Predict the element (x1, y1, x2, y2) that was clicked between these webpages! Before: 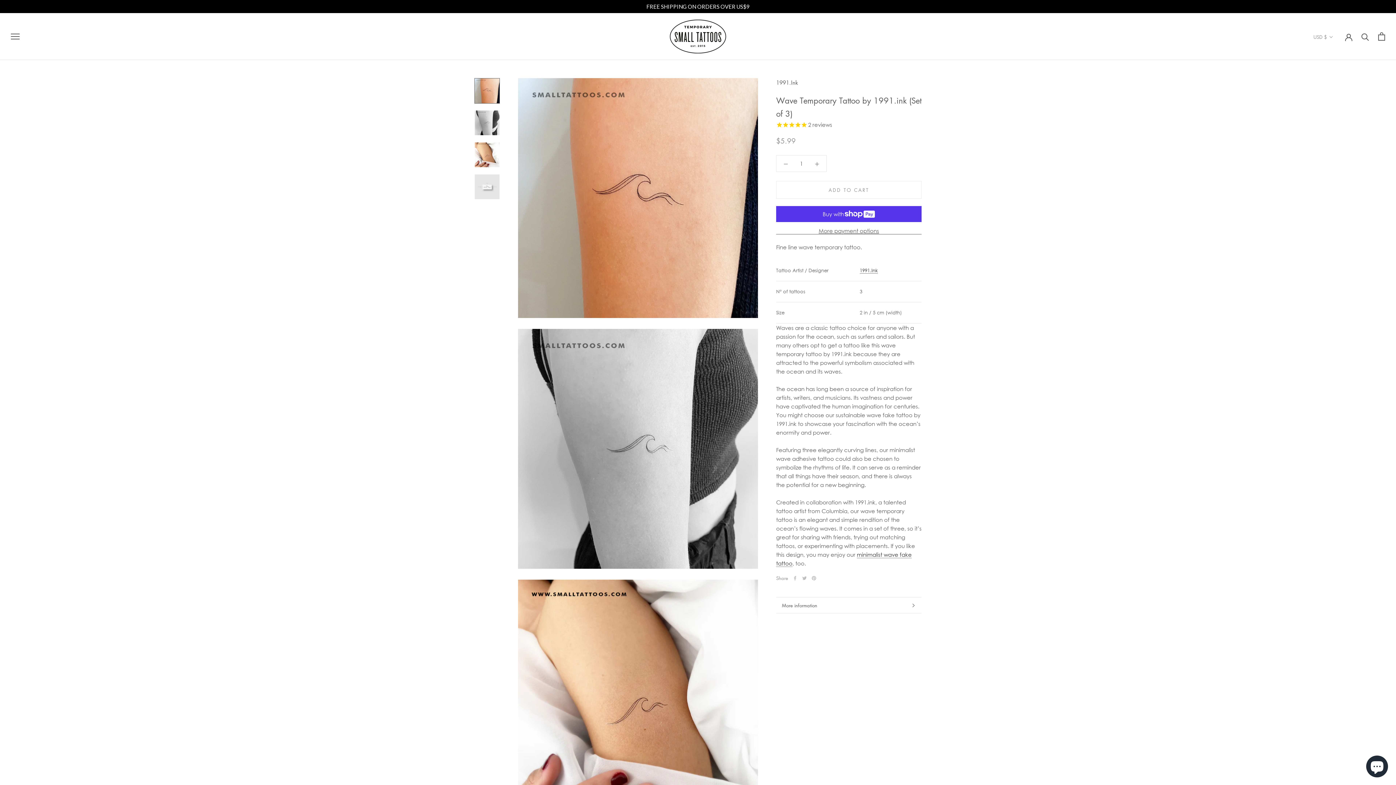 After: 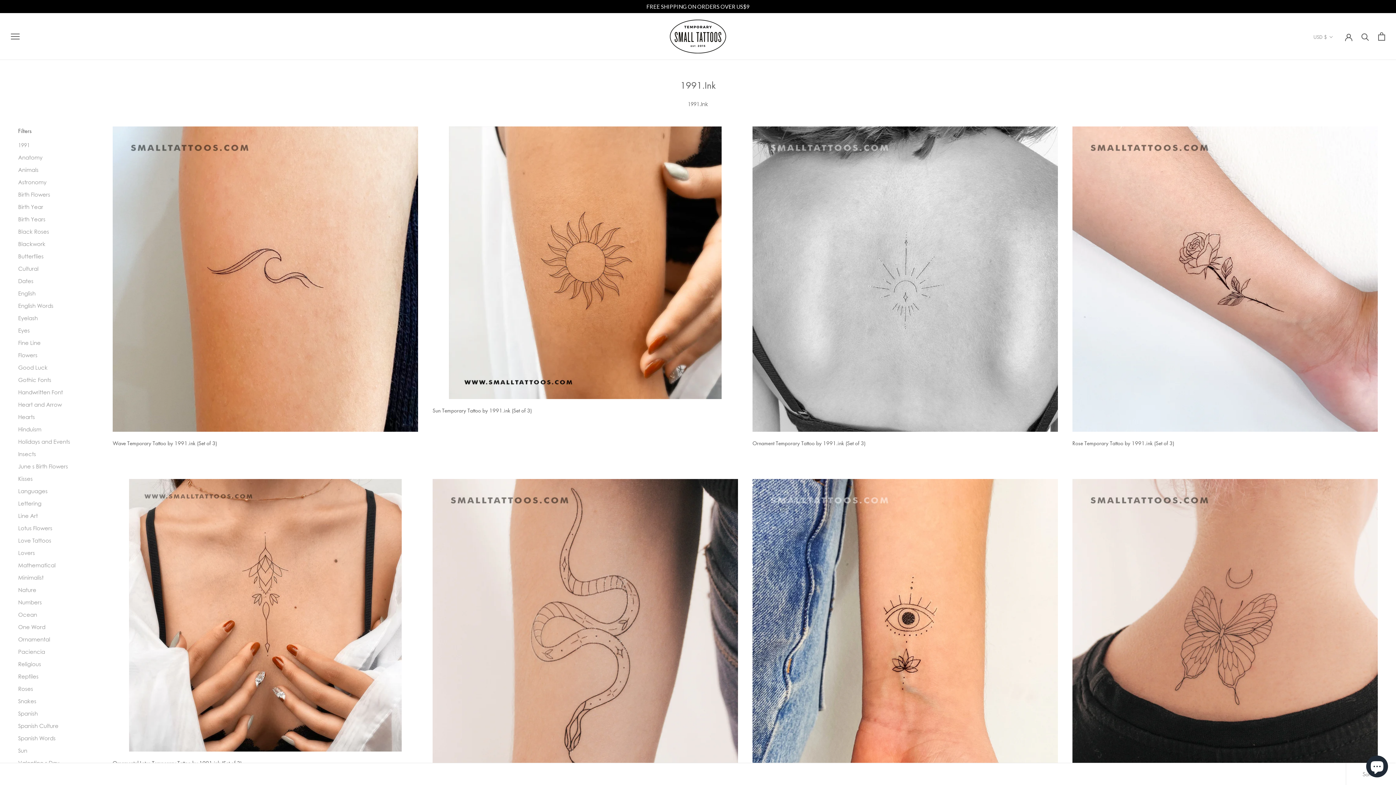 Action: label: 1991.Ink bbox: (776, 78, 798, 86)